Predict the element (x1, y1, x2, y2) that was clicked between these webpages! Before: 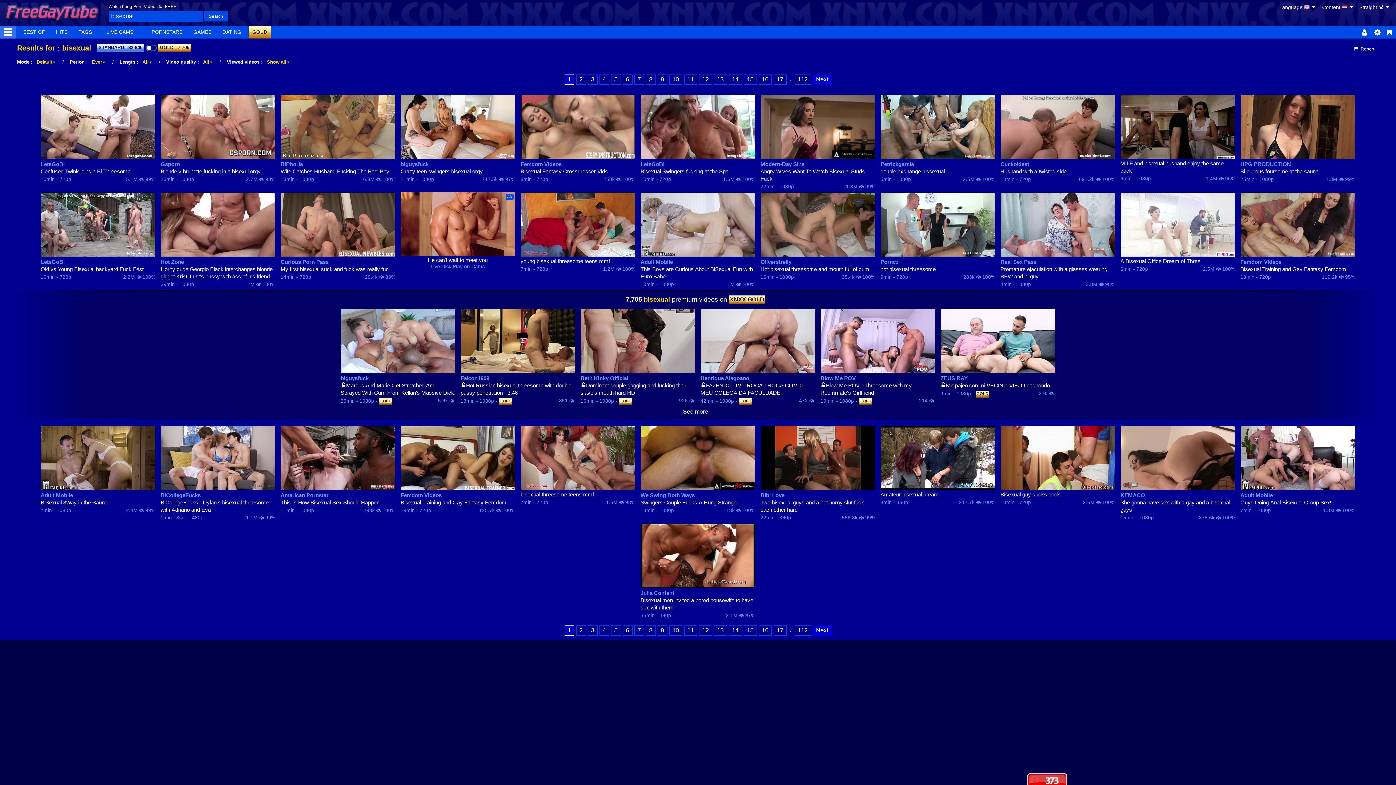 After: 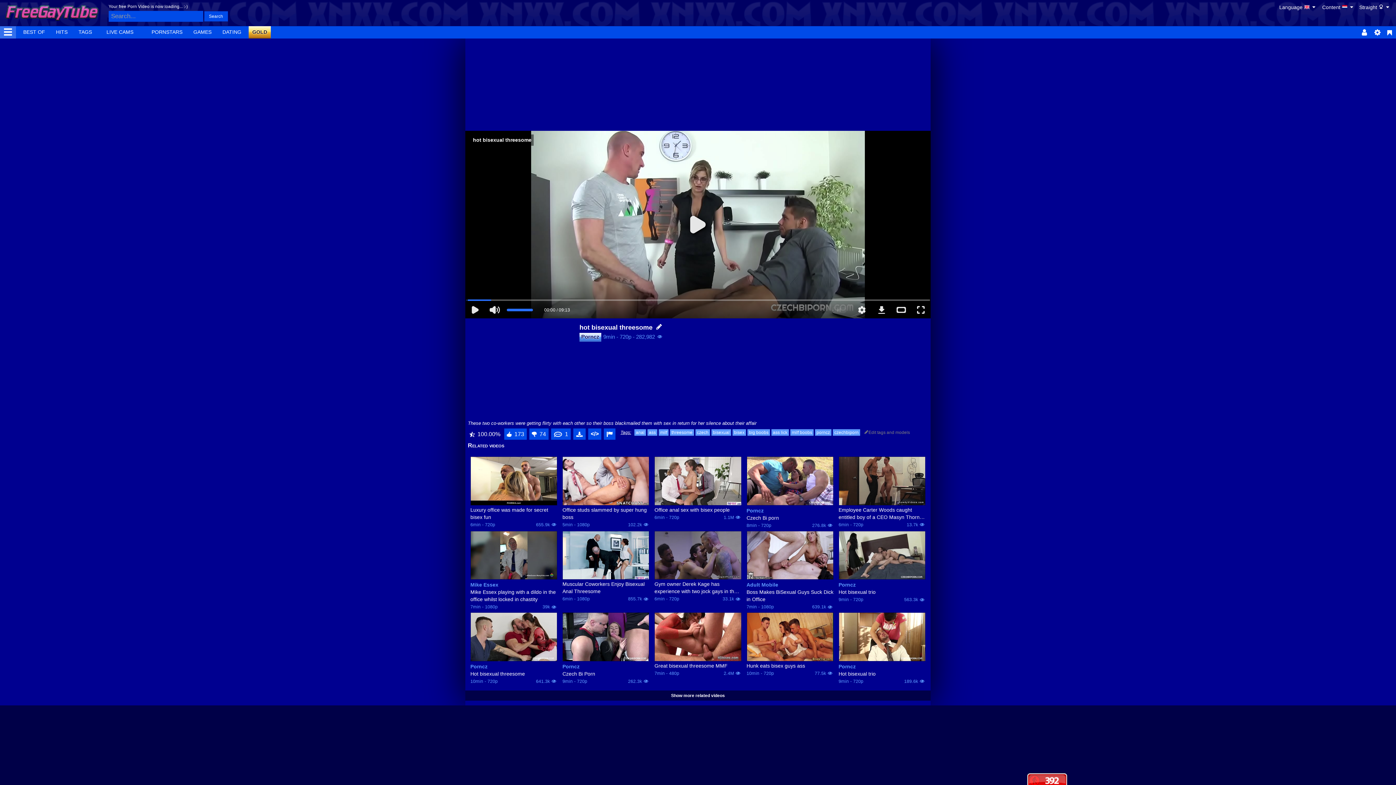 Action: label: hot bisexual threesome bbox: (880, 265, 995, 272)